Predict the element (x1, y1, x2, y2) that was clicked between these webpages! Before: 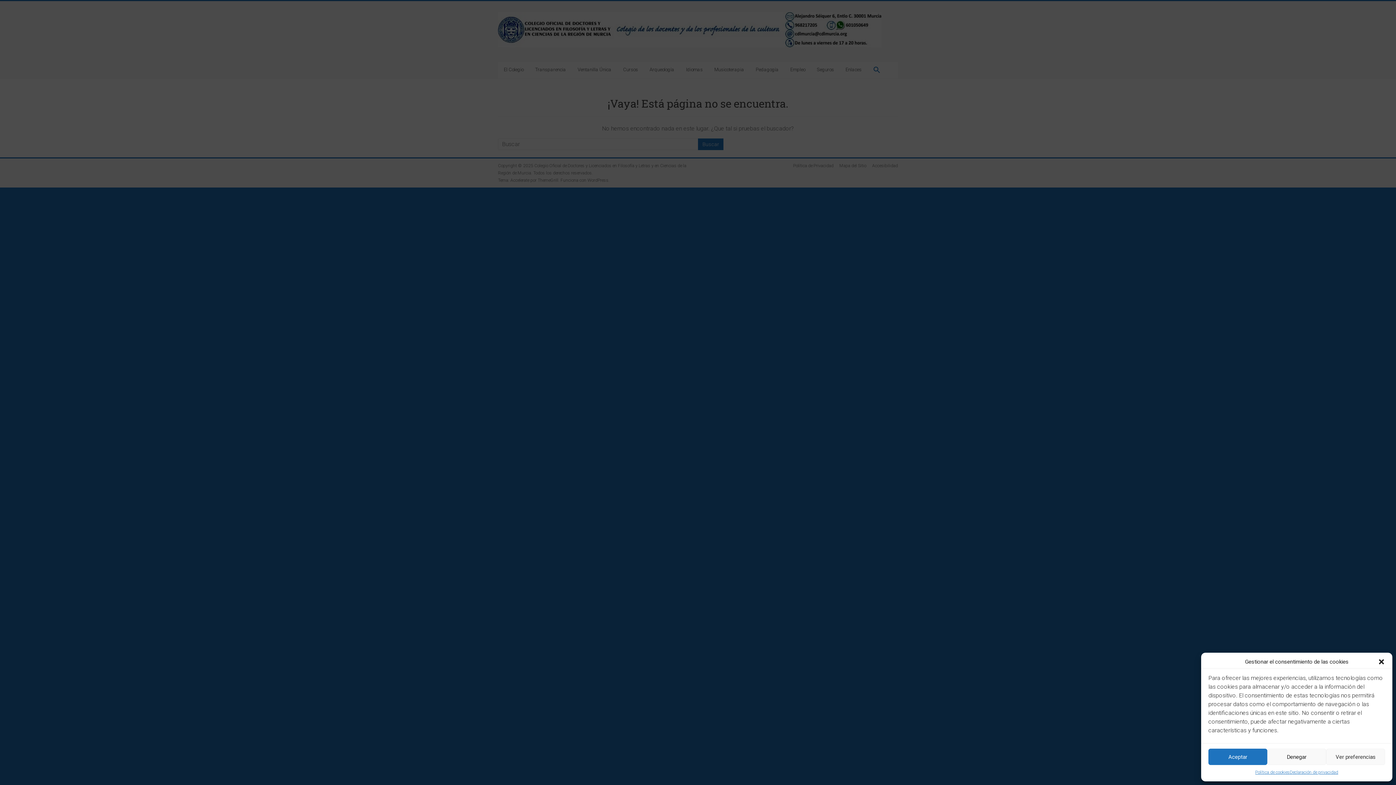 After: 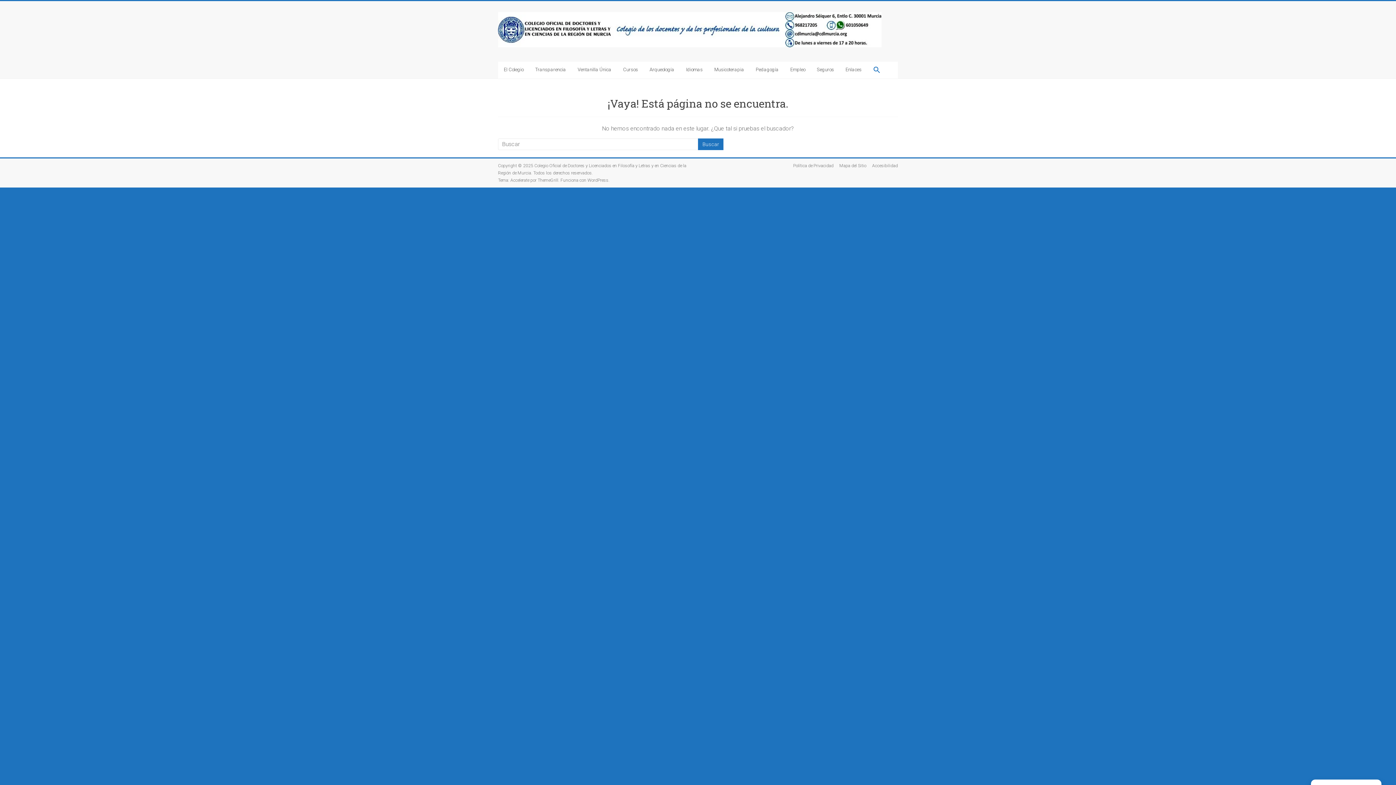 Action: bbox: (1267, 749, 1326, 765) label: Denegar